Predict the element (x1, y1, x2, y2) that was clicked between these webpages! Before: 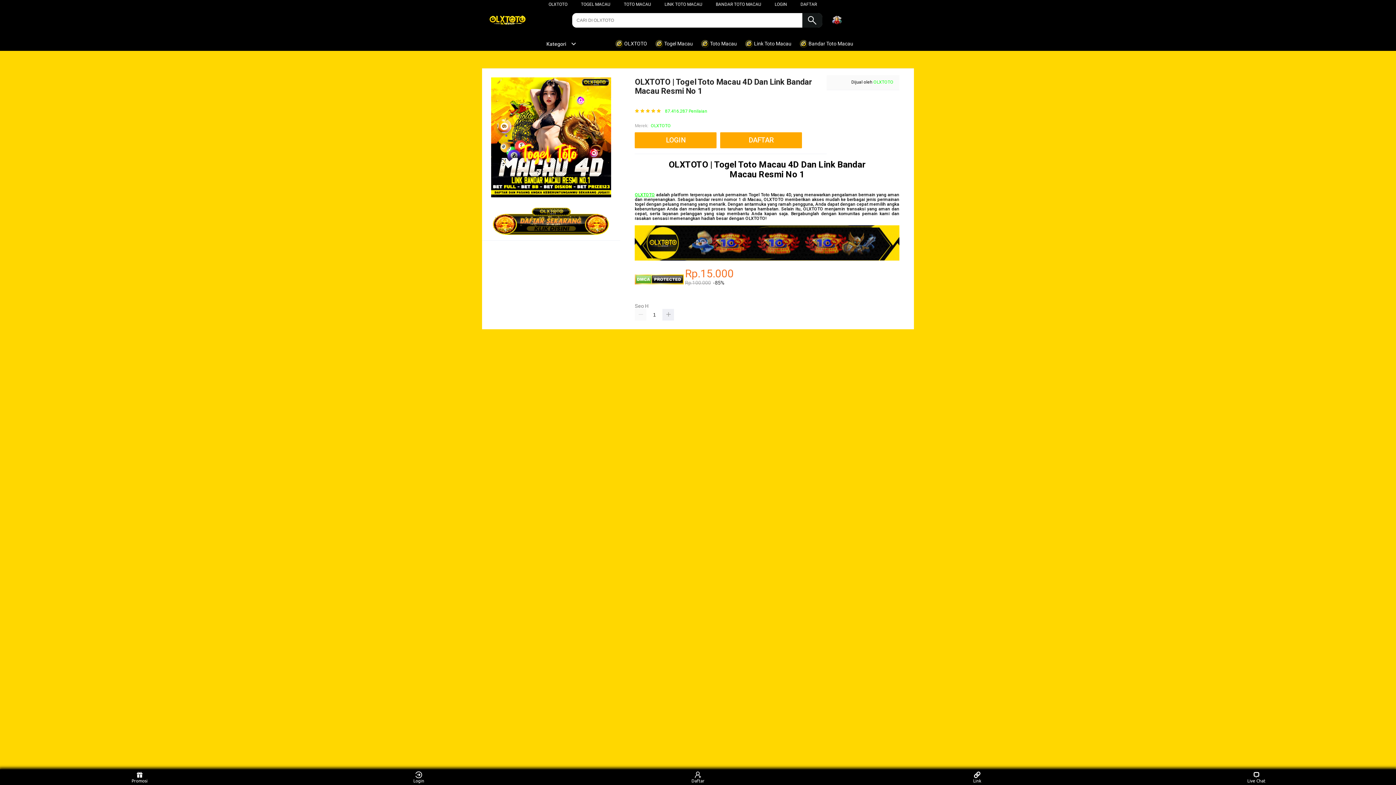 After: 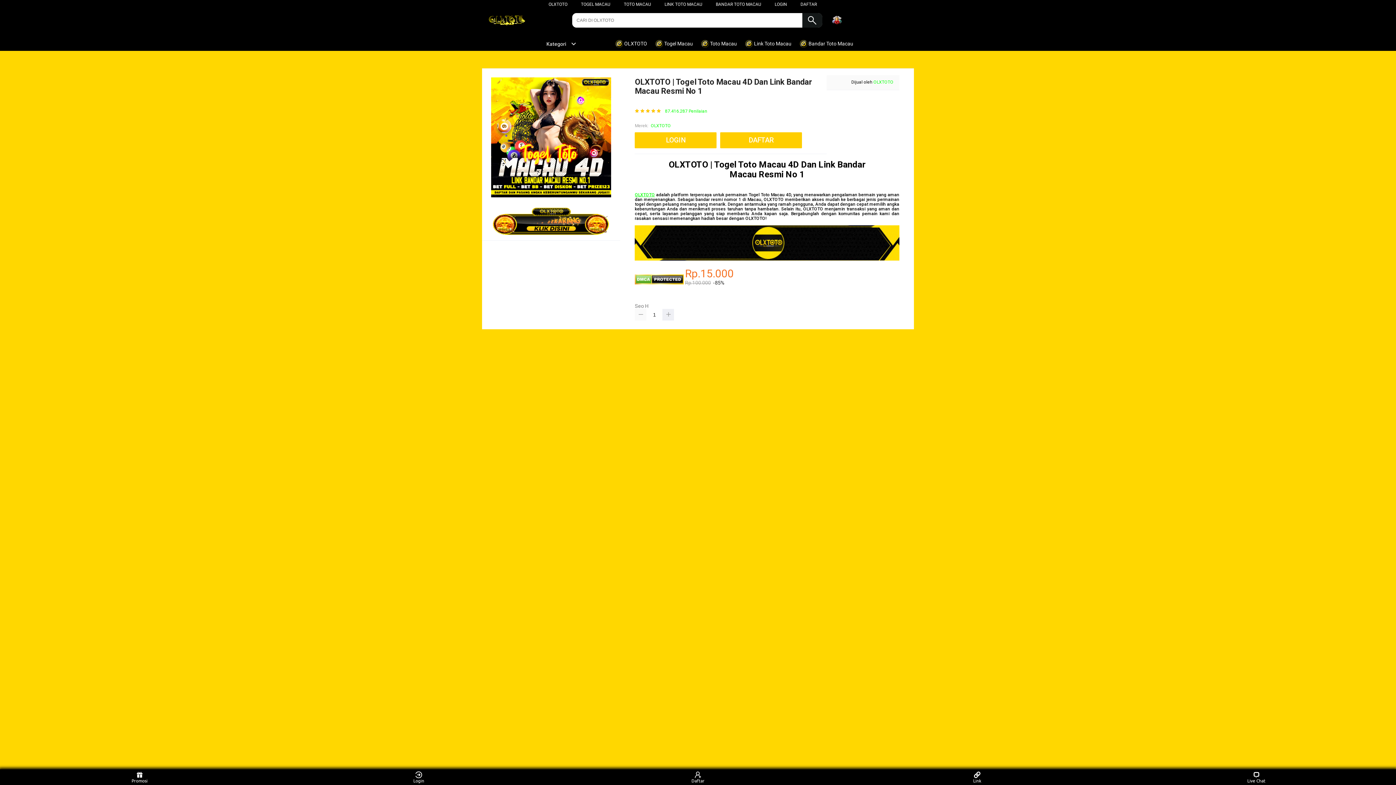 Action: bbox: (635, 308, 646, 320)